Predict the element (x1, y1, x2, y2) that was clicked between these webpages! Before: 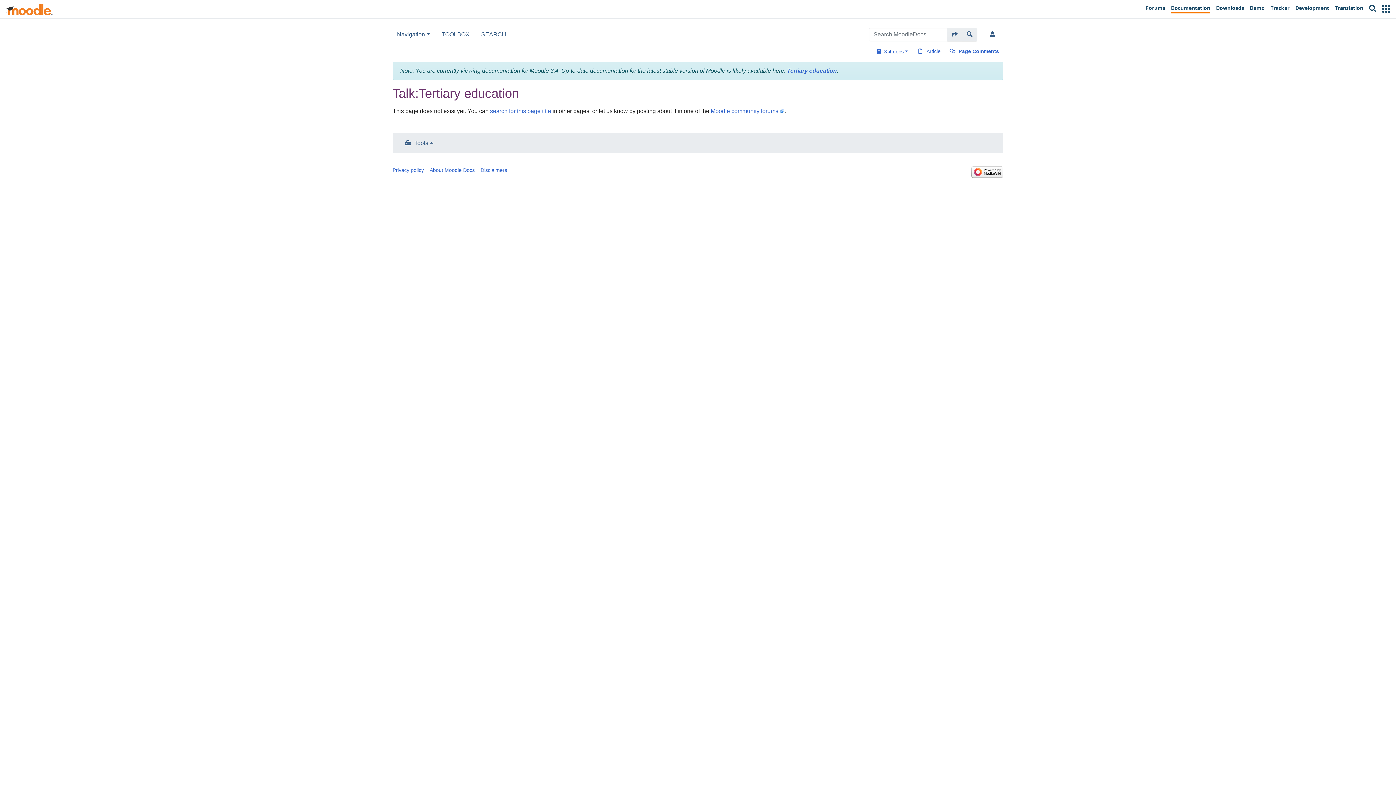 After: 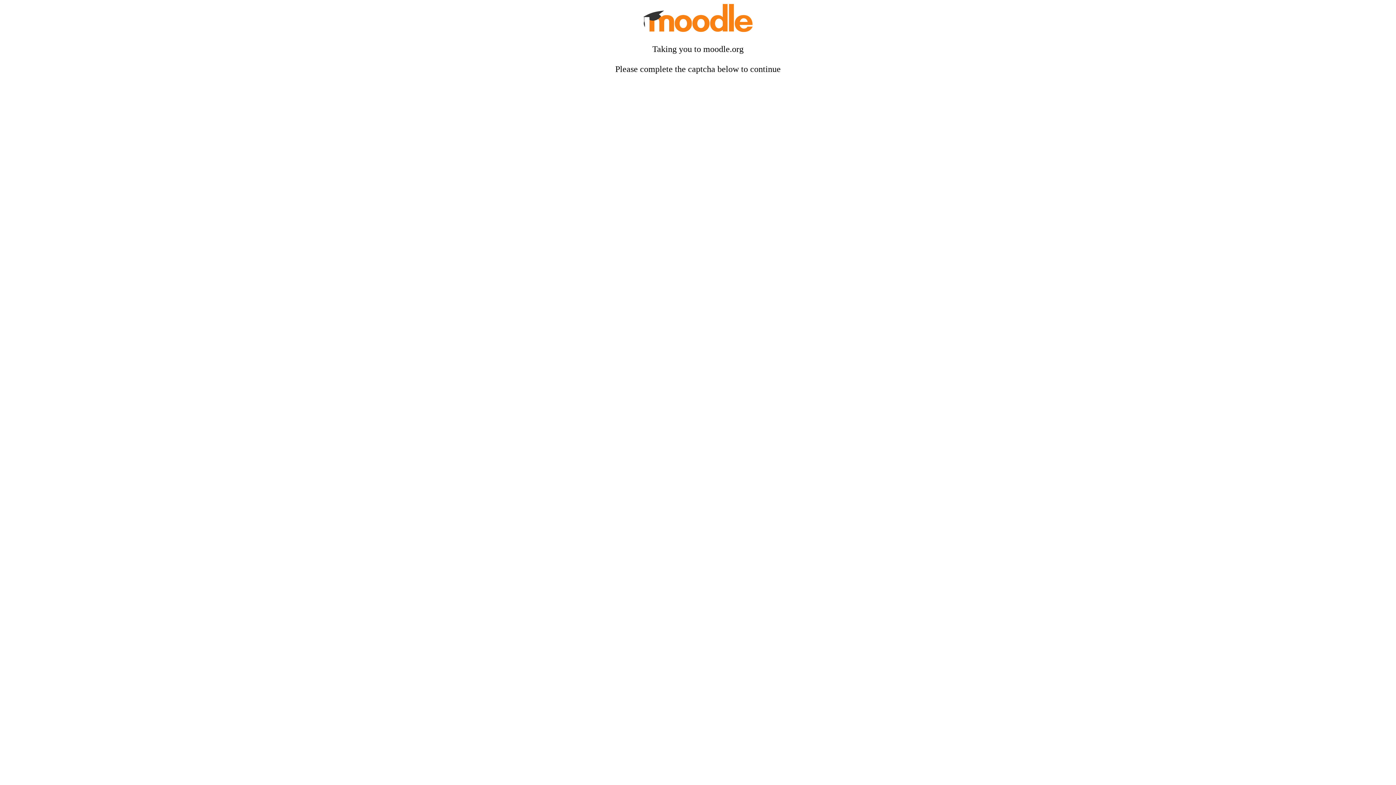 Action: bbox: (5, 3, 54, 15)